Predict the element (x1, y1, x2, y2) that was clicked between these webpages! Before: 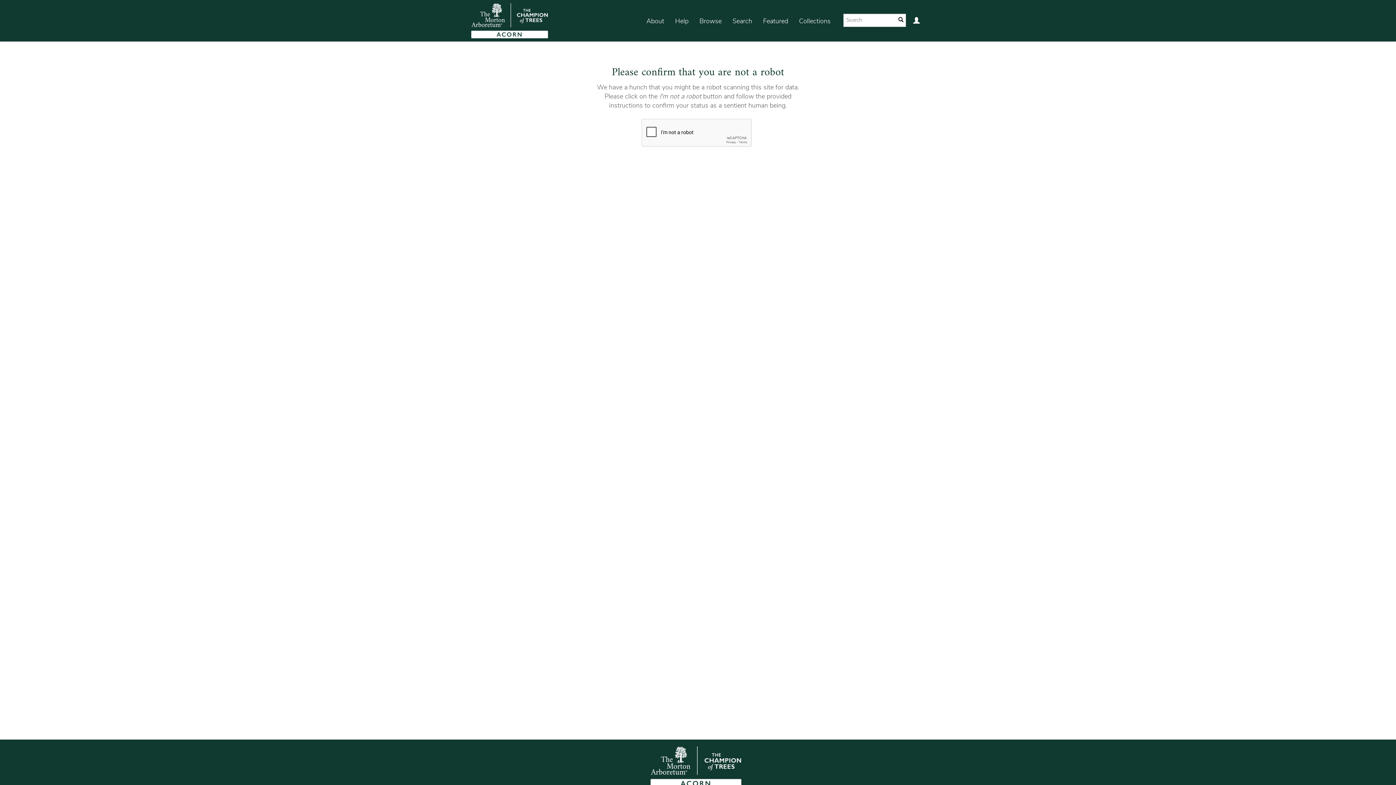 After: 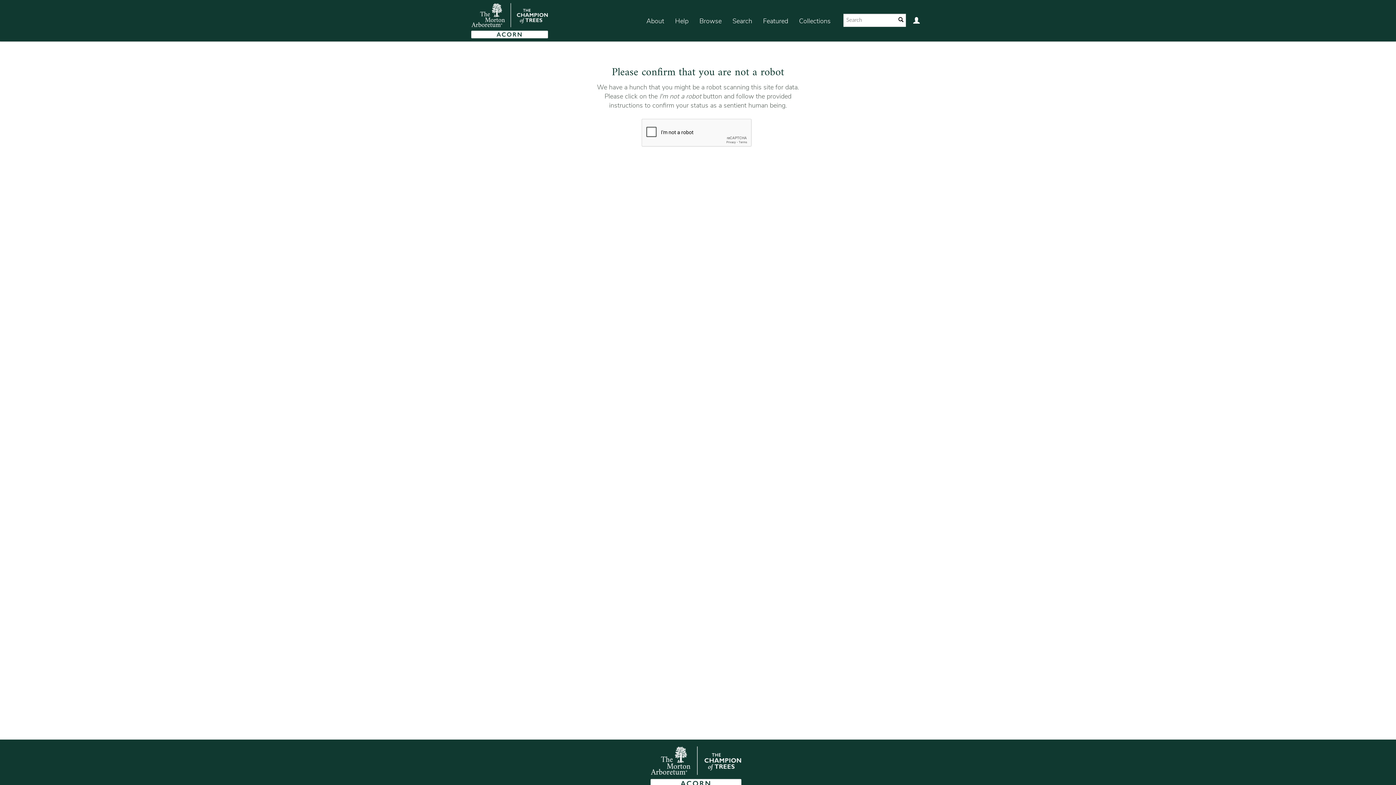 Action: bbox: (465, 0, 548, 41)